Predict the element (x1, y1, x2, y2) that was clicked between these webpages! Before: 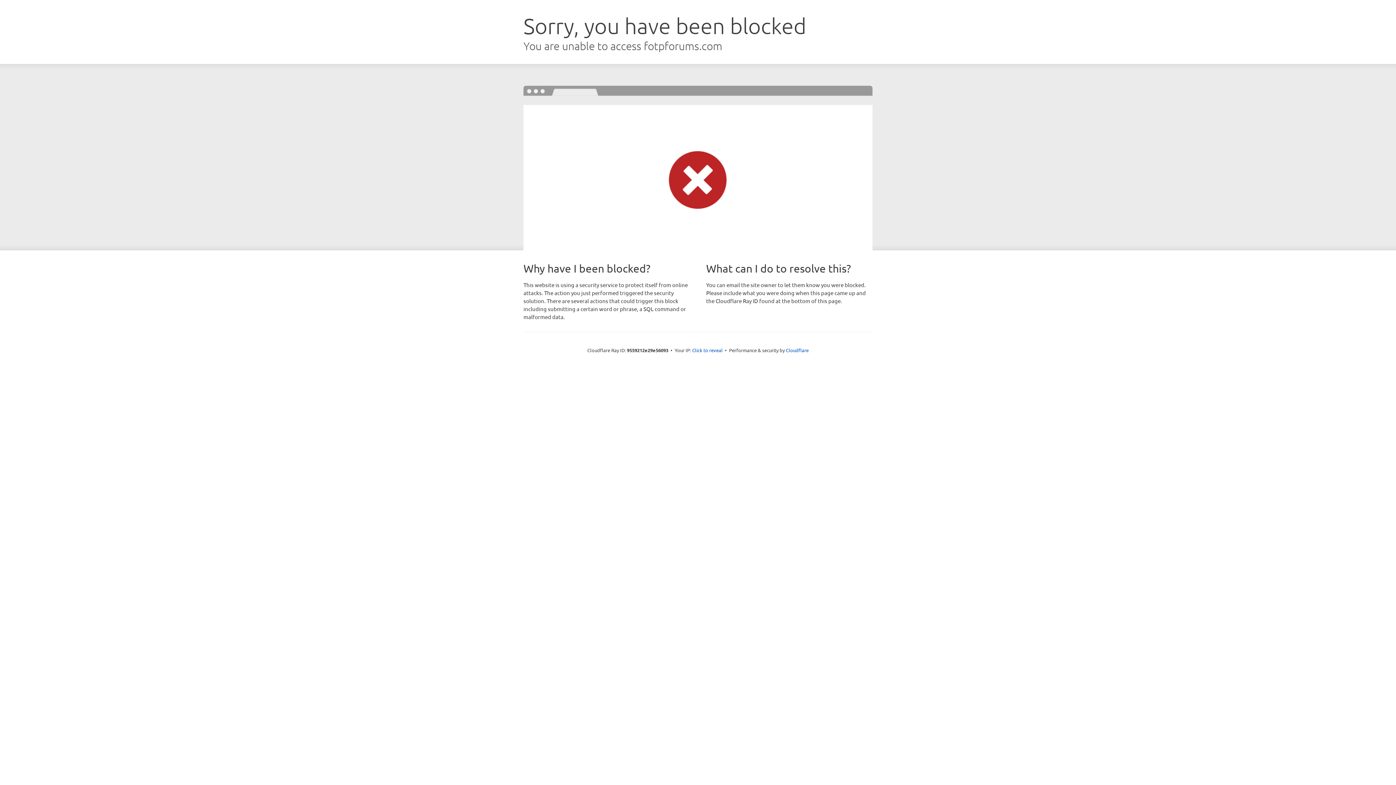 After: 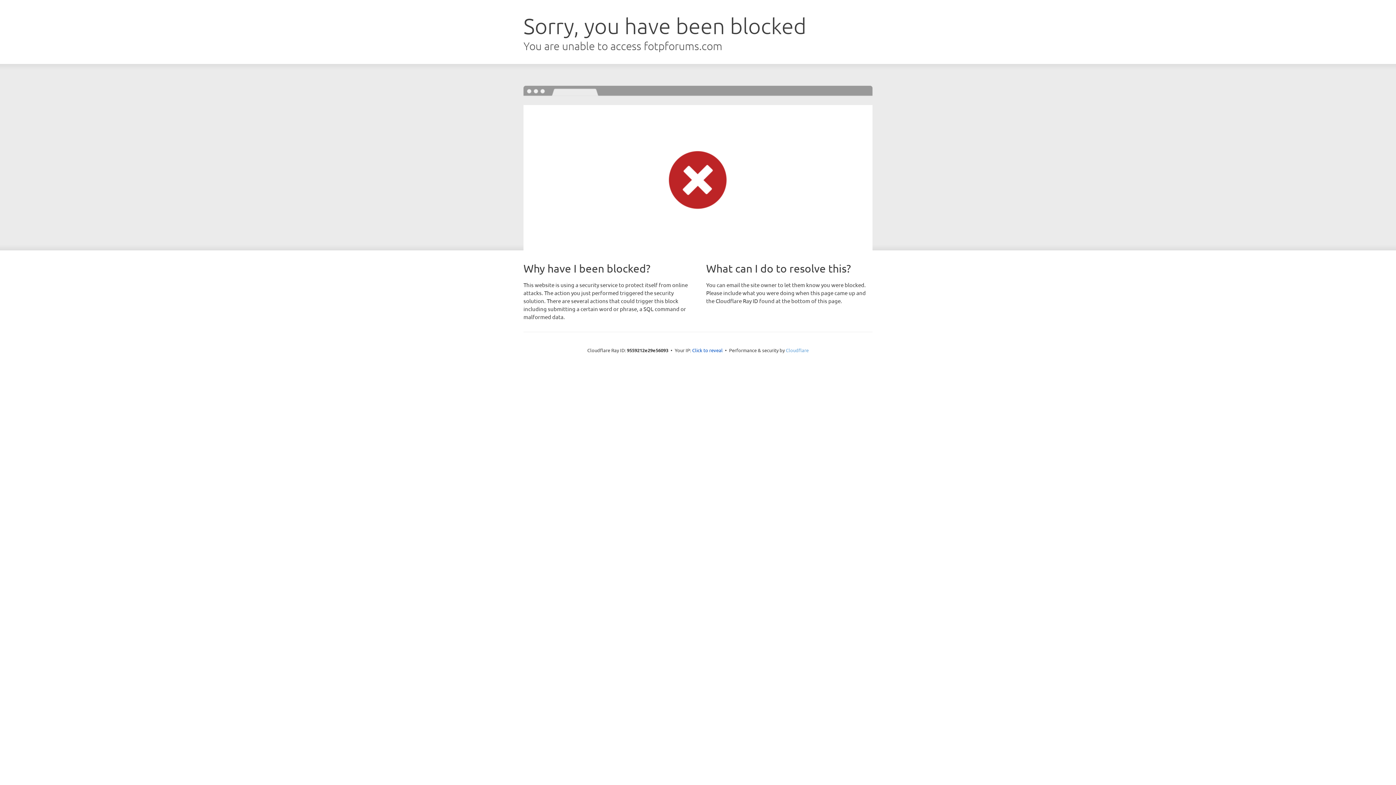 Action: bbox: (786, 347, 808, 353) label: Cloudflare